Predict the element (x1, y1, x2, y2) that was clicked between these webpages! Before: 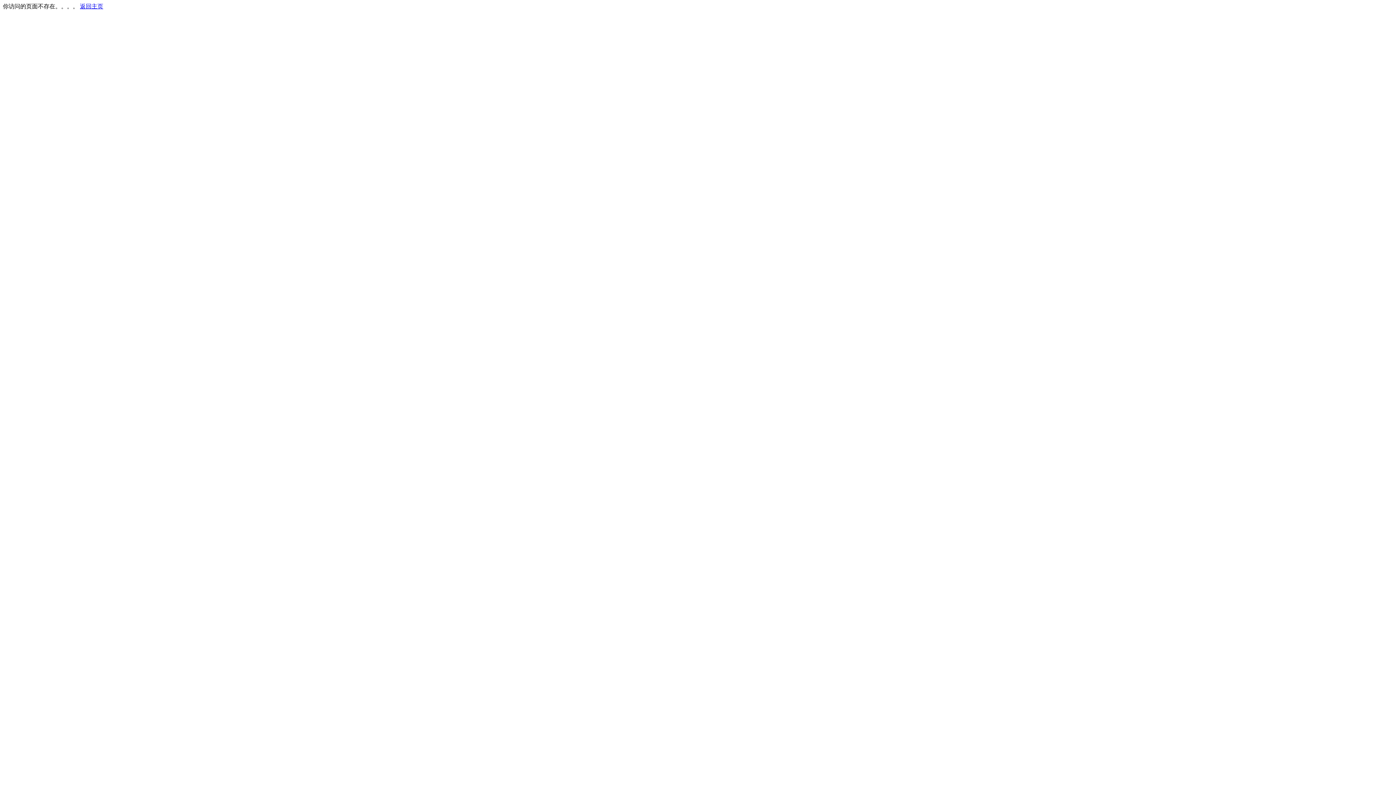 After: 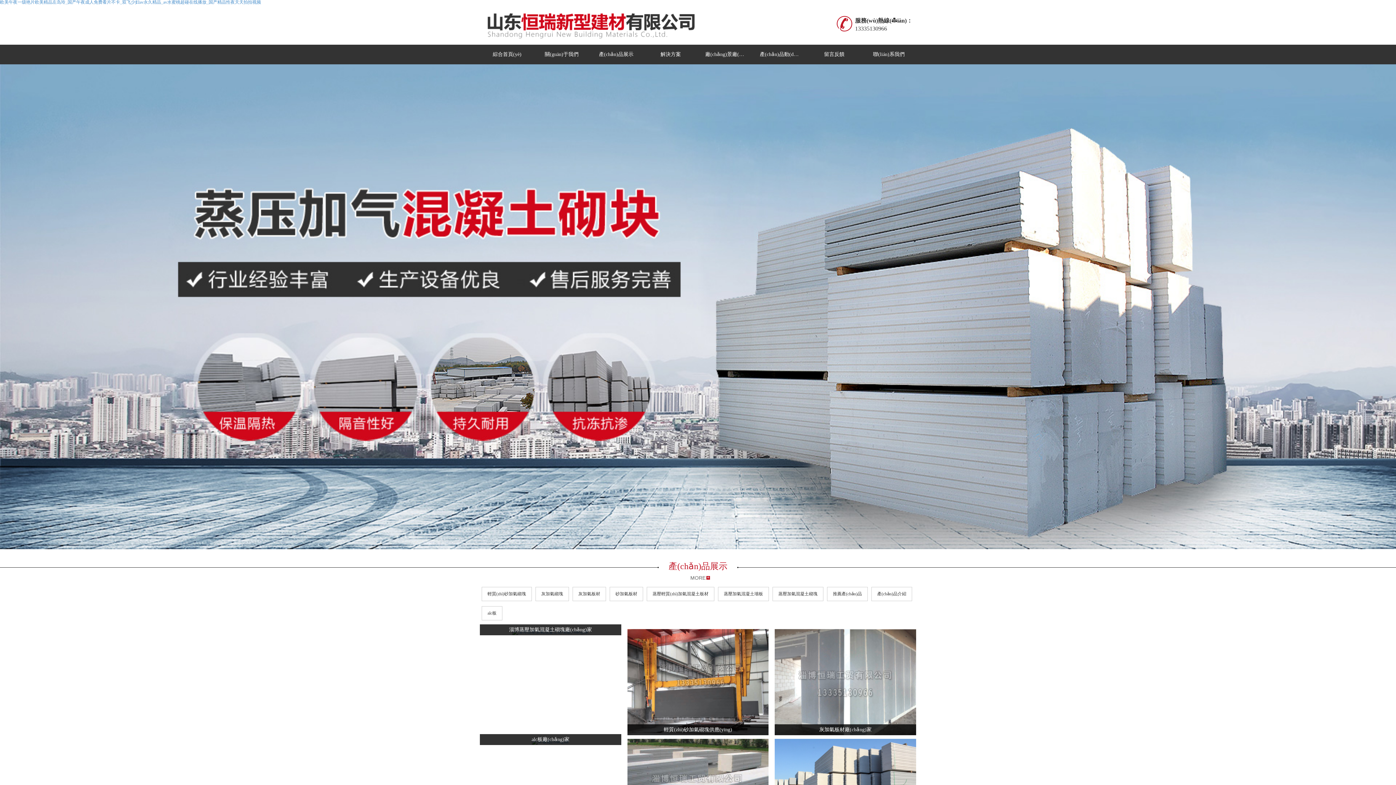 Action: label: 返回主页 bbox: (80, 3, 103, 9)